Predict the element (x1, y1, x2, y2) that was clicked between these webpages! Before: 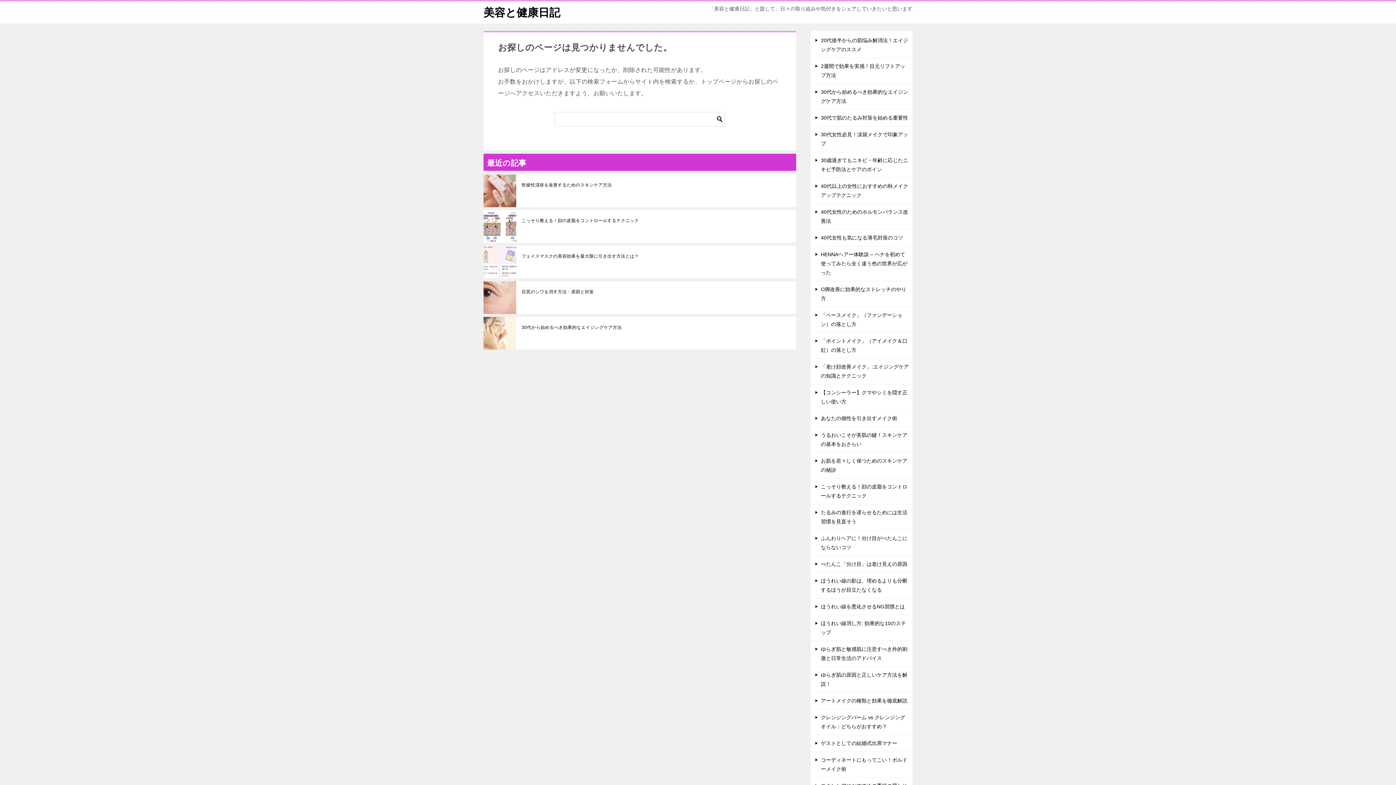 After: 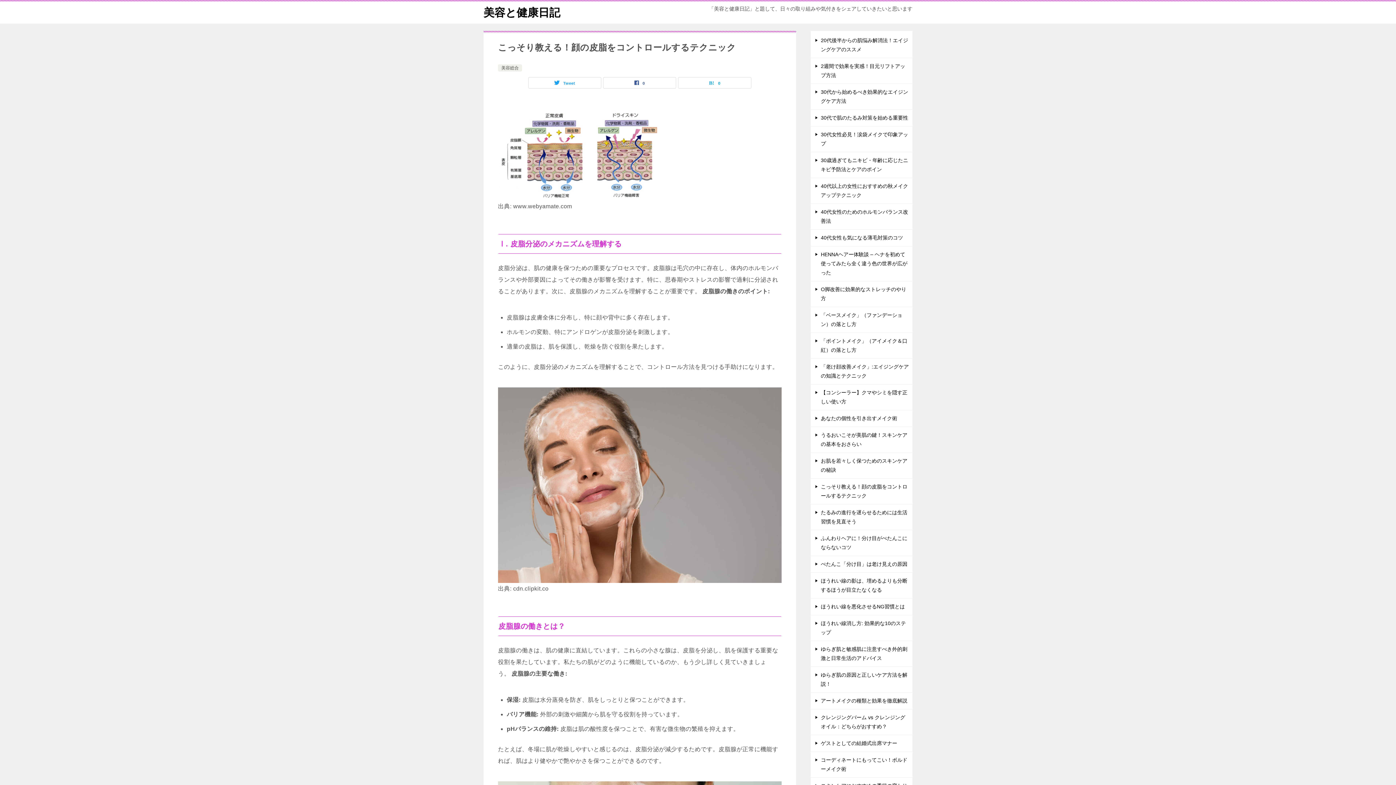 Action: label: こっそり教える！顔の皮脂をコントロールするテクニック bbox: (521, 217, 790, 224)